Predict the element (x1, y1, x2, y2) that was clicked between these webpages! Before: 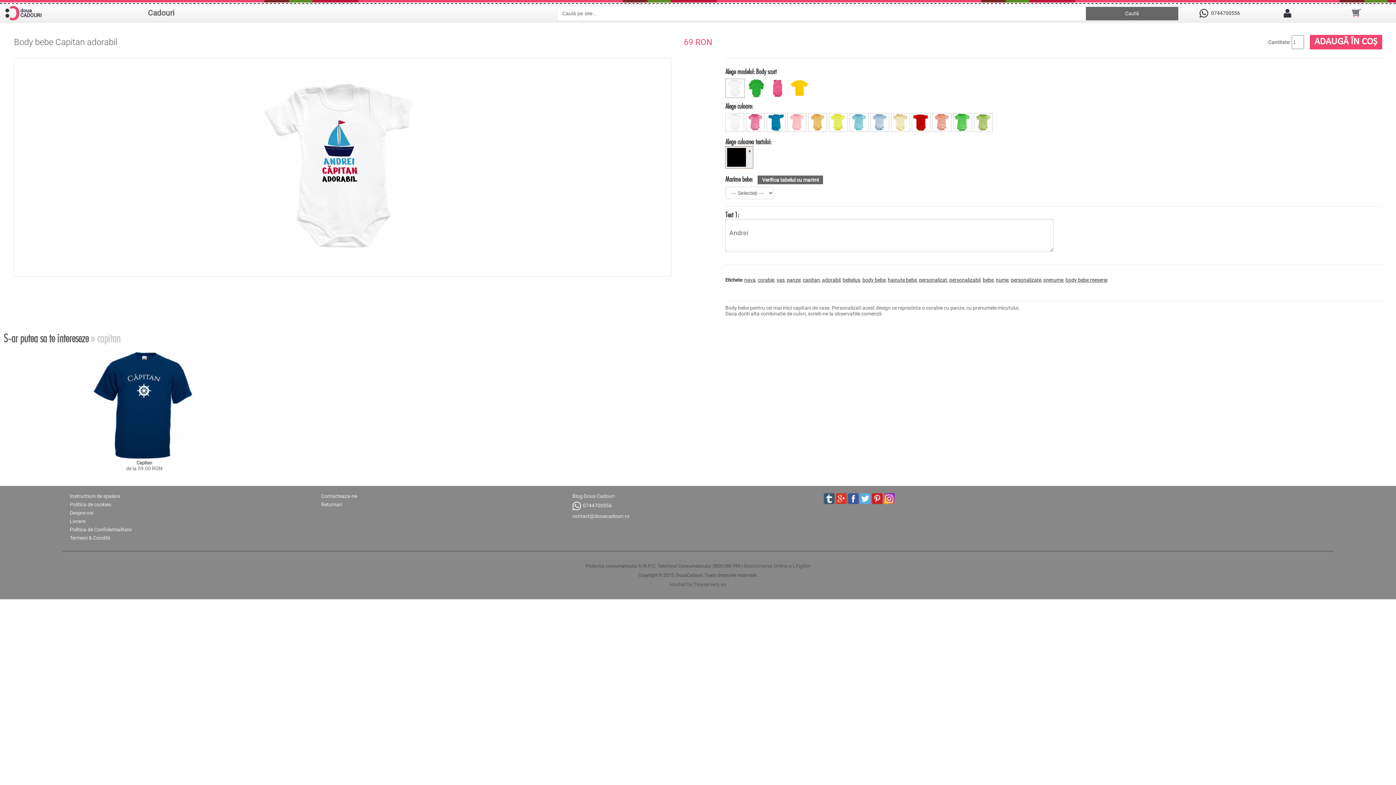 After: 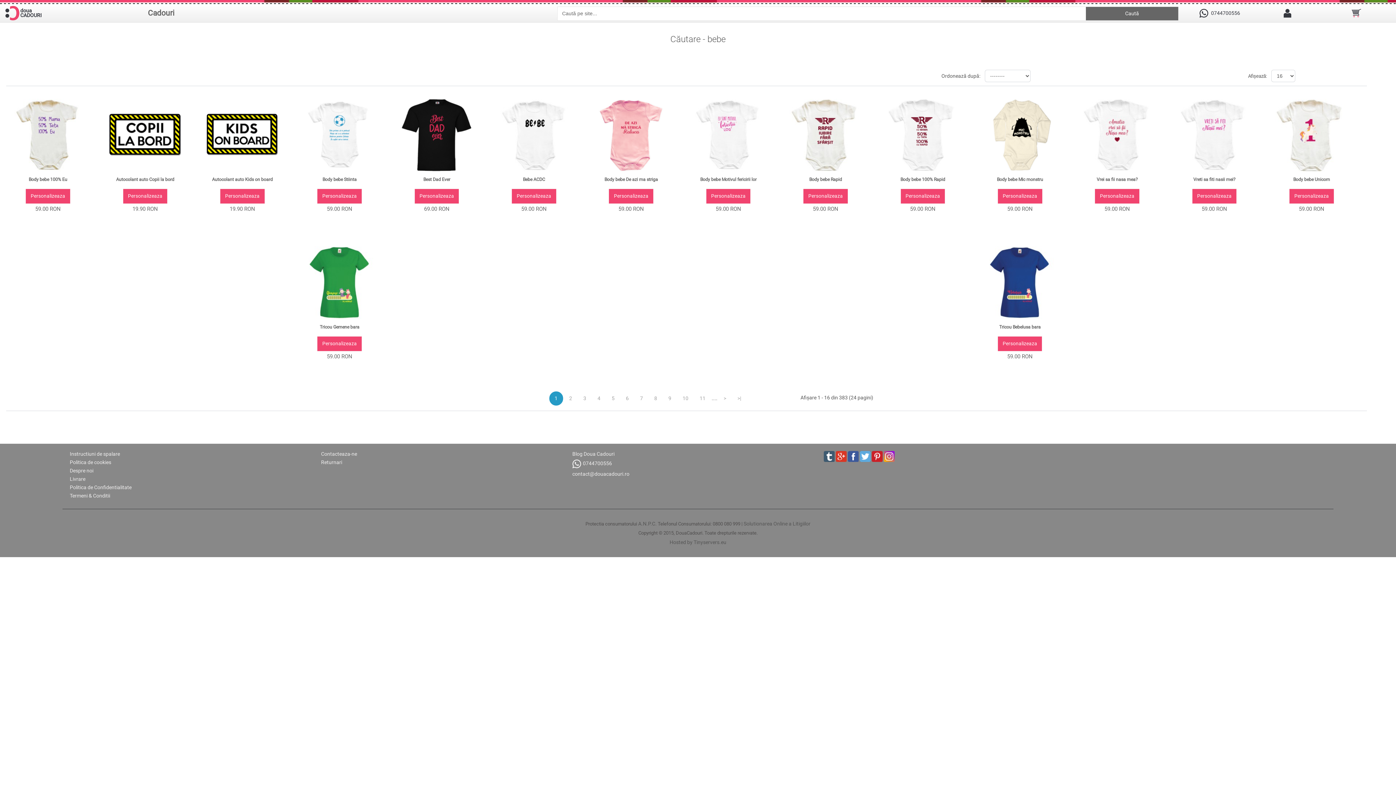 Action: label: bebe bbox: (983, 256, 993, 262)